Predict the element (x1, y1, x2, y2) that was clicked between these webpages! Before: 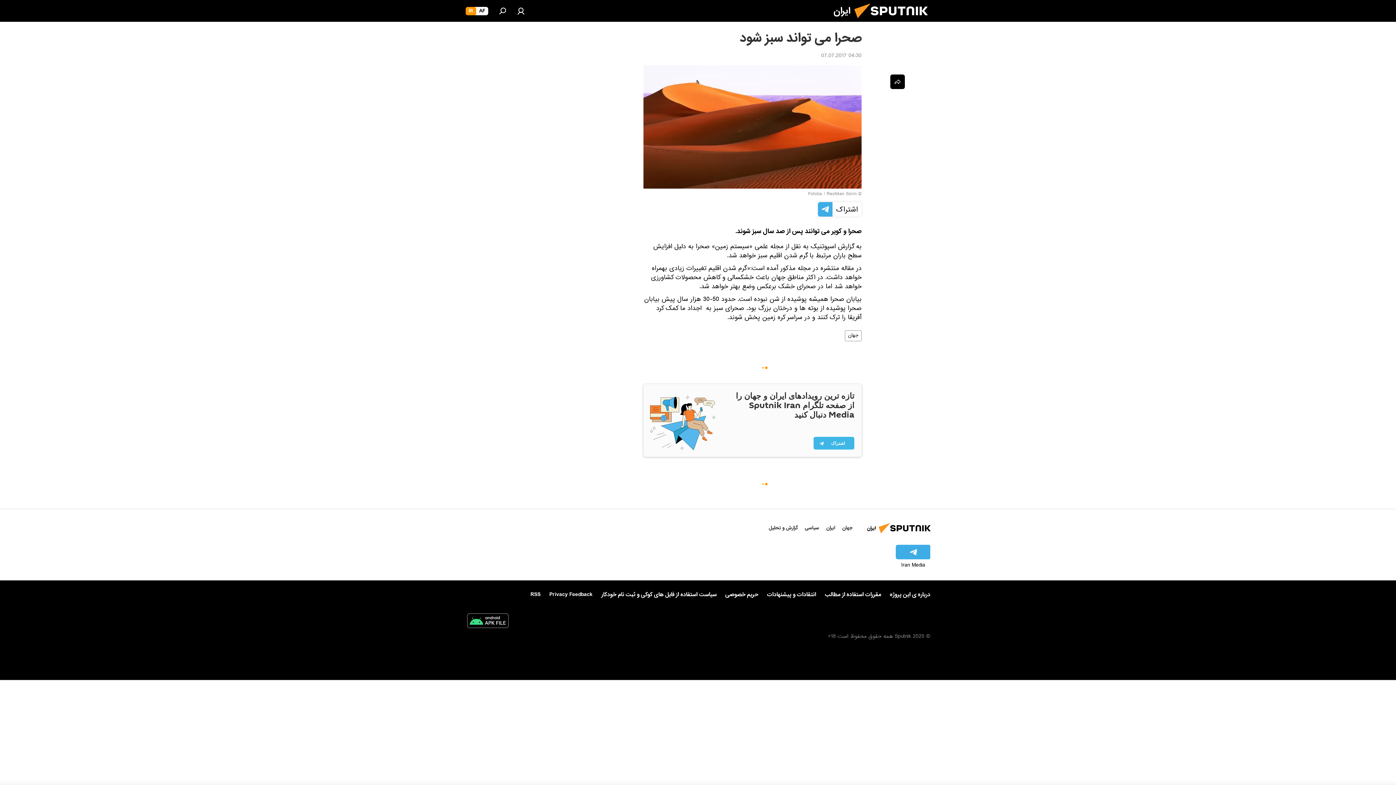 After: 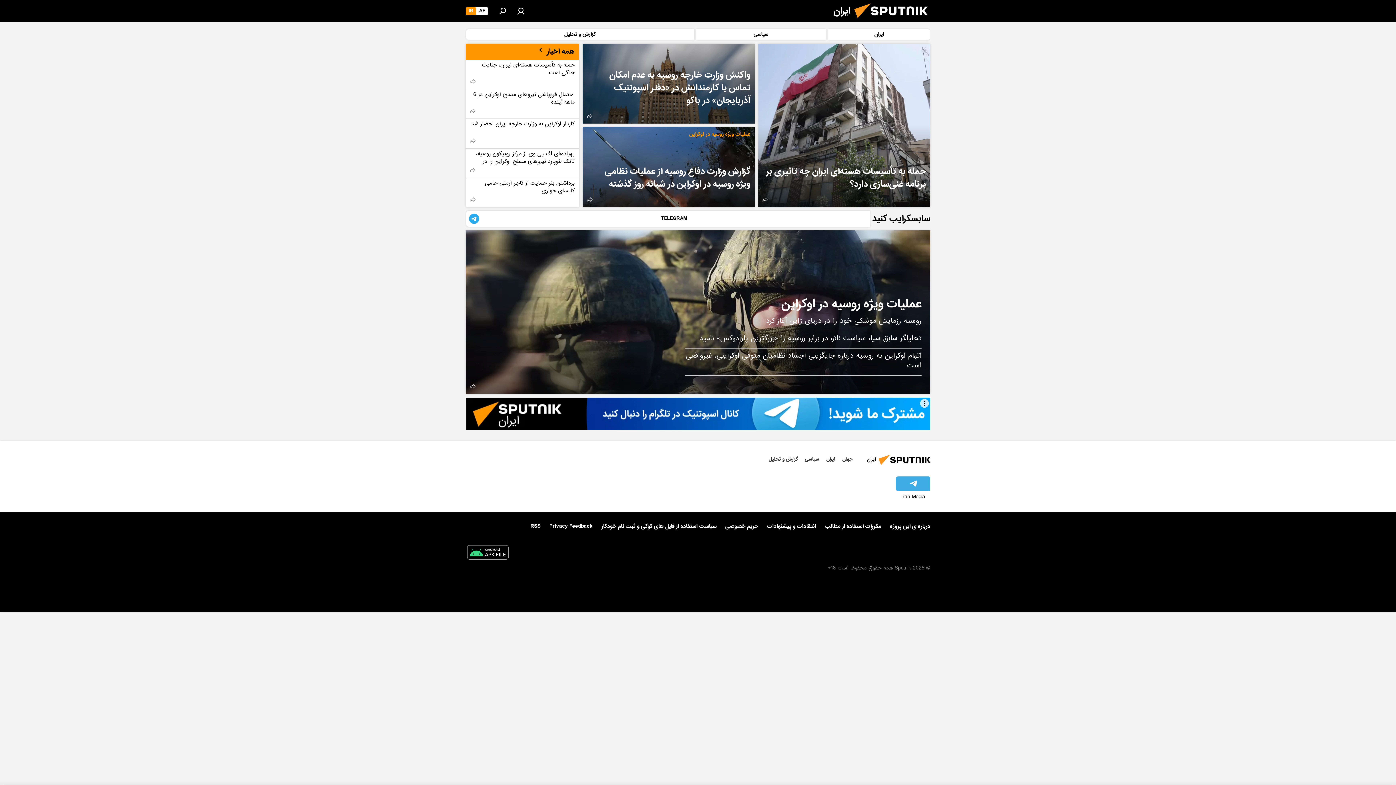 Action: bbox: (465, 6, 476, 15) label: IR